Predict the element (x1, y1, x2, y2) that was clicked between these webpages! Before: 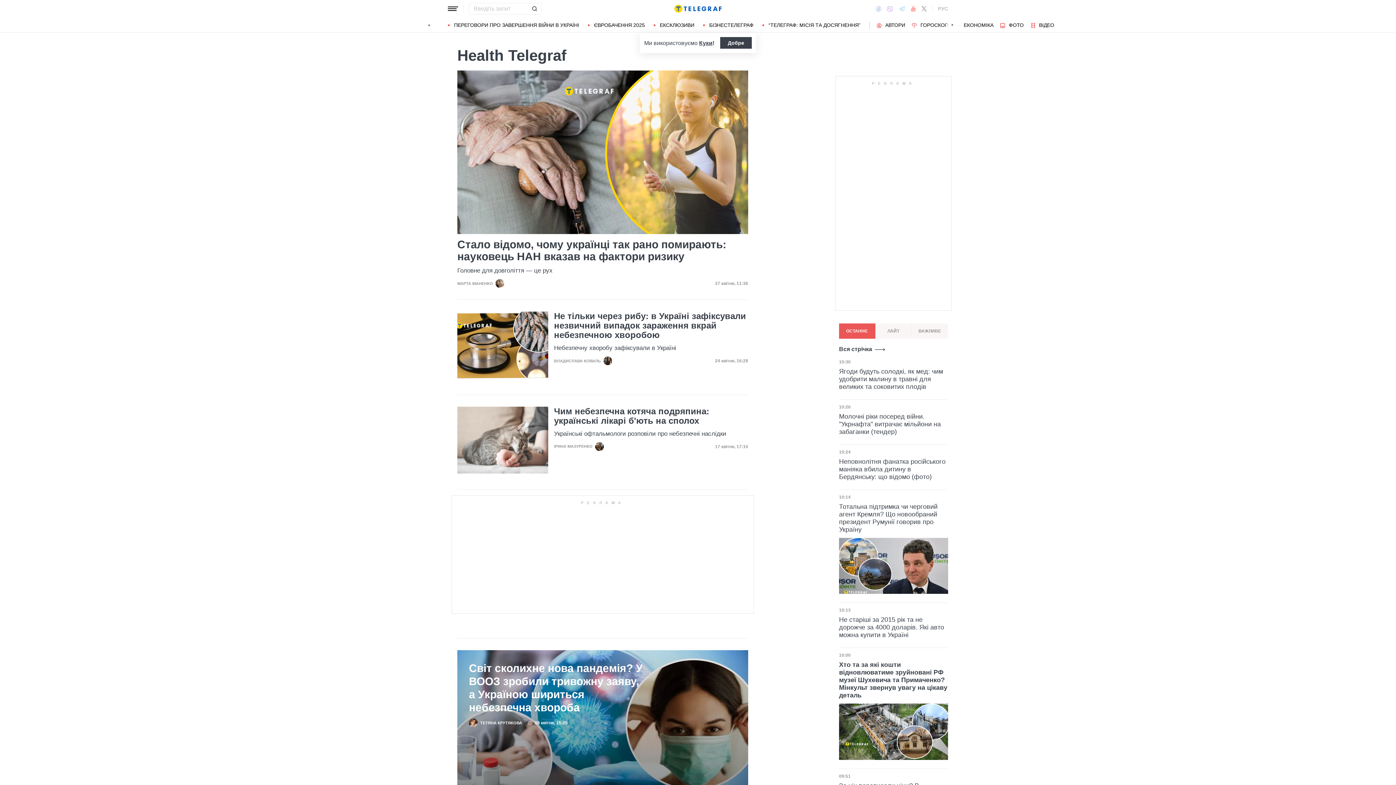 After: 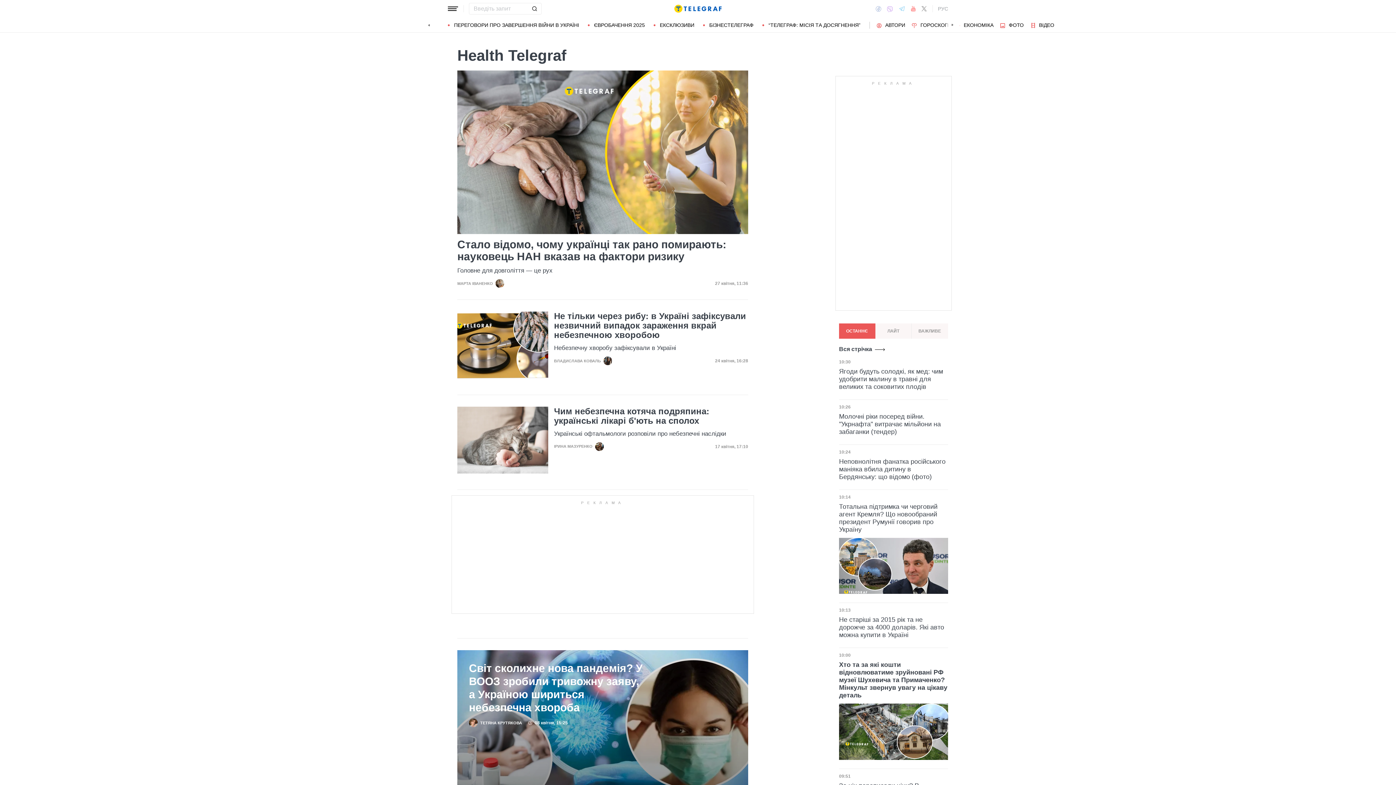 Action: bbox: (720, 37, 752, 48) label: Добре